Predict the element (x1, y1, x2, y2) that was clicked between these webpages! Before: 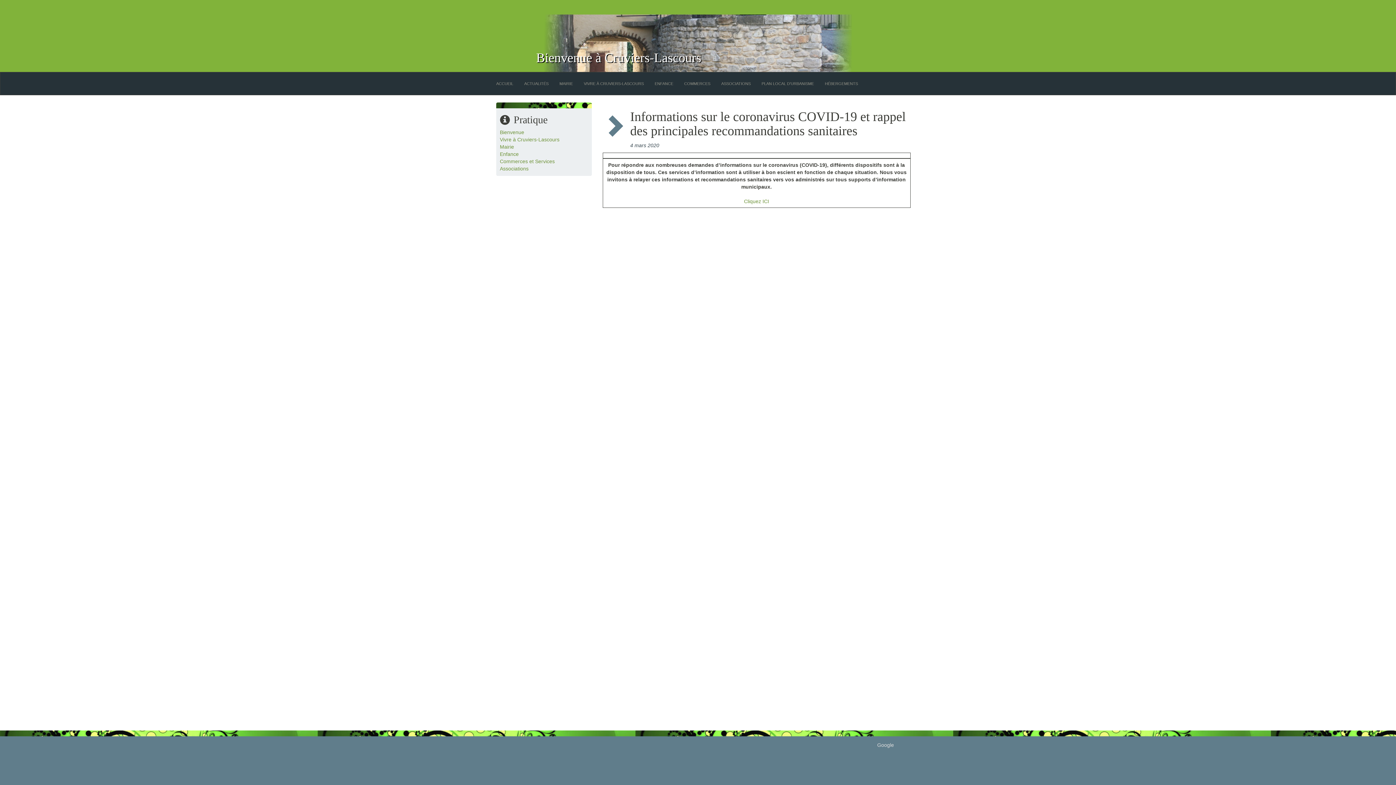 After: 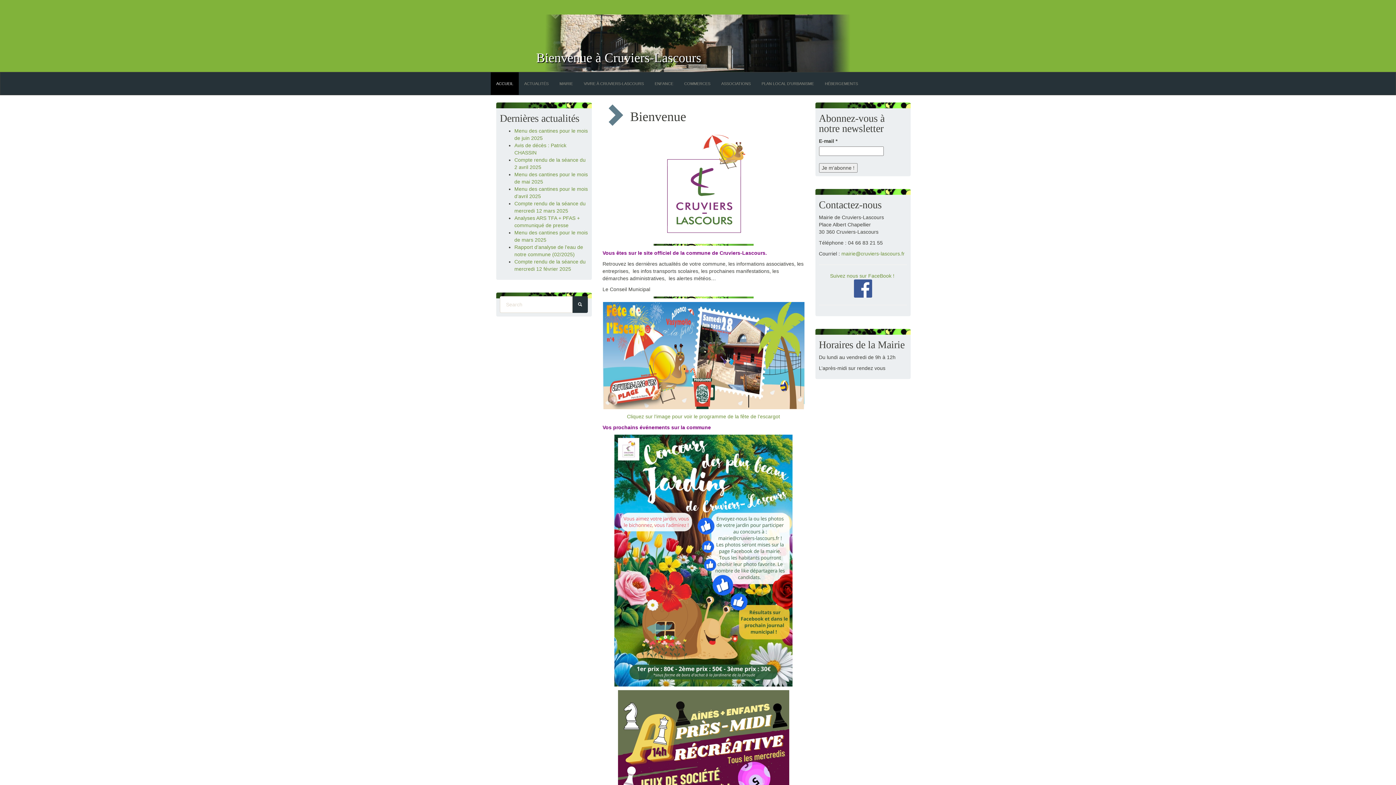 Action: bbox: (500, 129, 524, 135) label: Bienvenue